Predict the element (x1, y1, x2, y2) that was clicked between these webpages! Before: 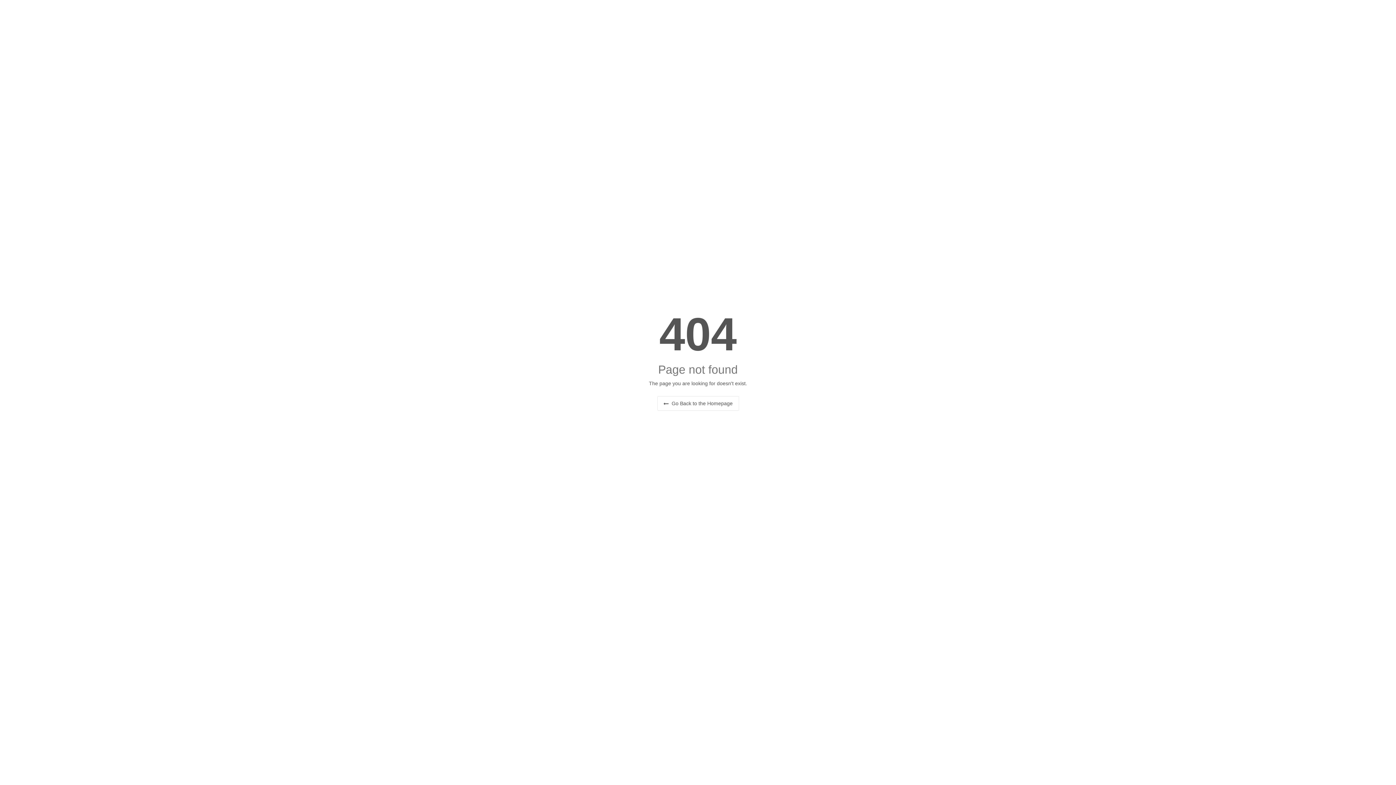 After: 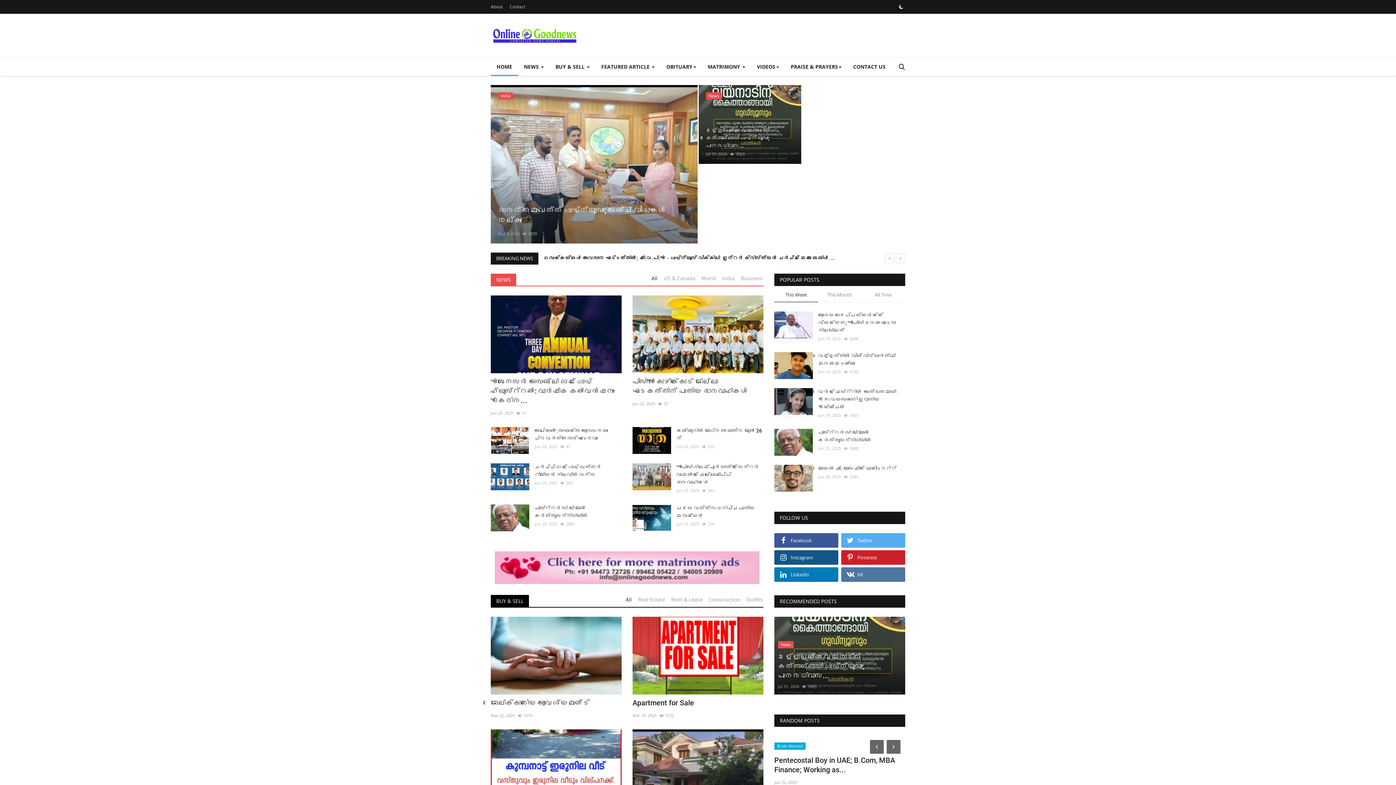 Action: label:  Go Back to the Homepage bbox: (657, 396, 739, 410)